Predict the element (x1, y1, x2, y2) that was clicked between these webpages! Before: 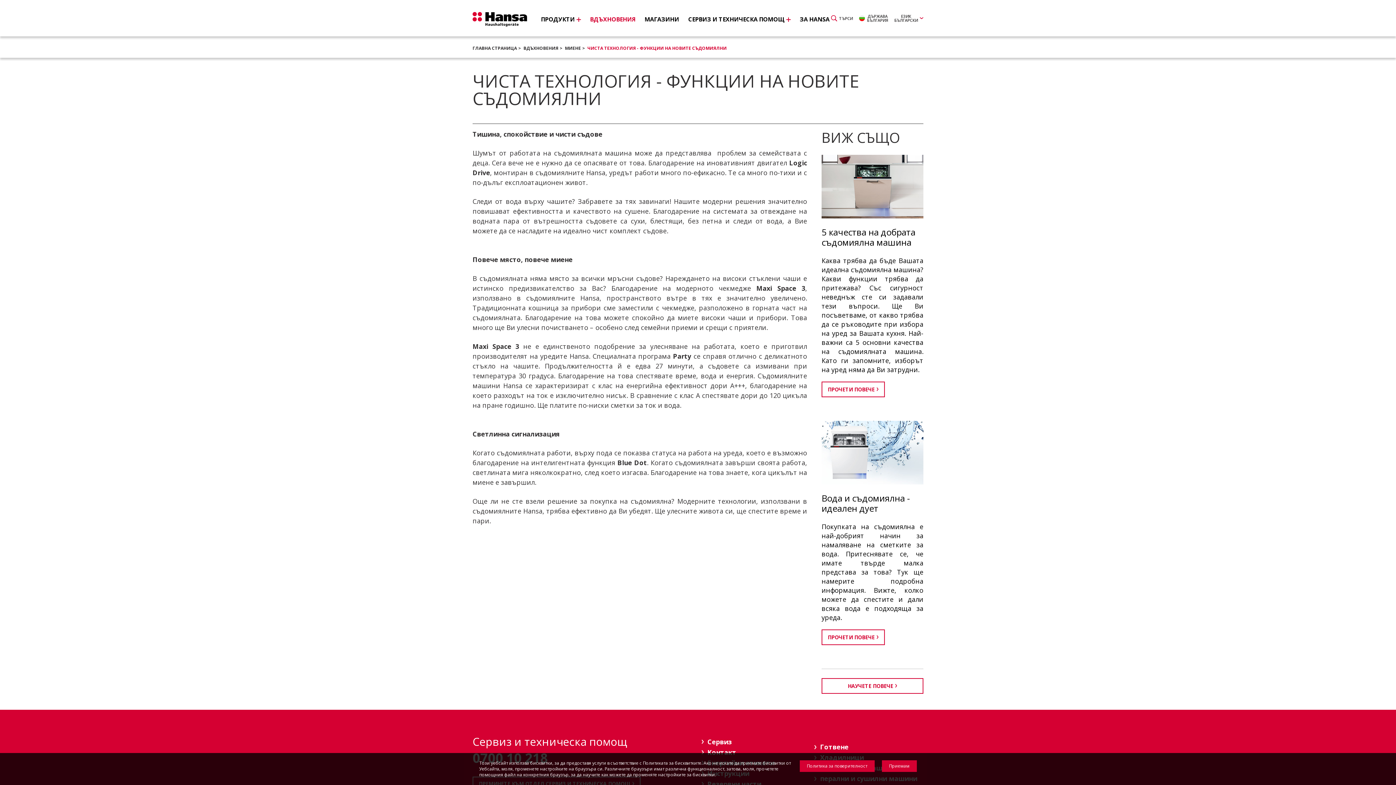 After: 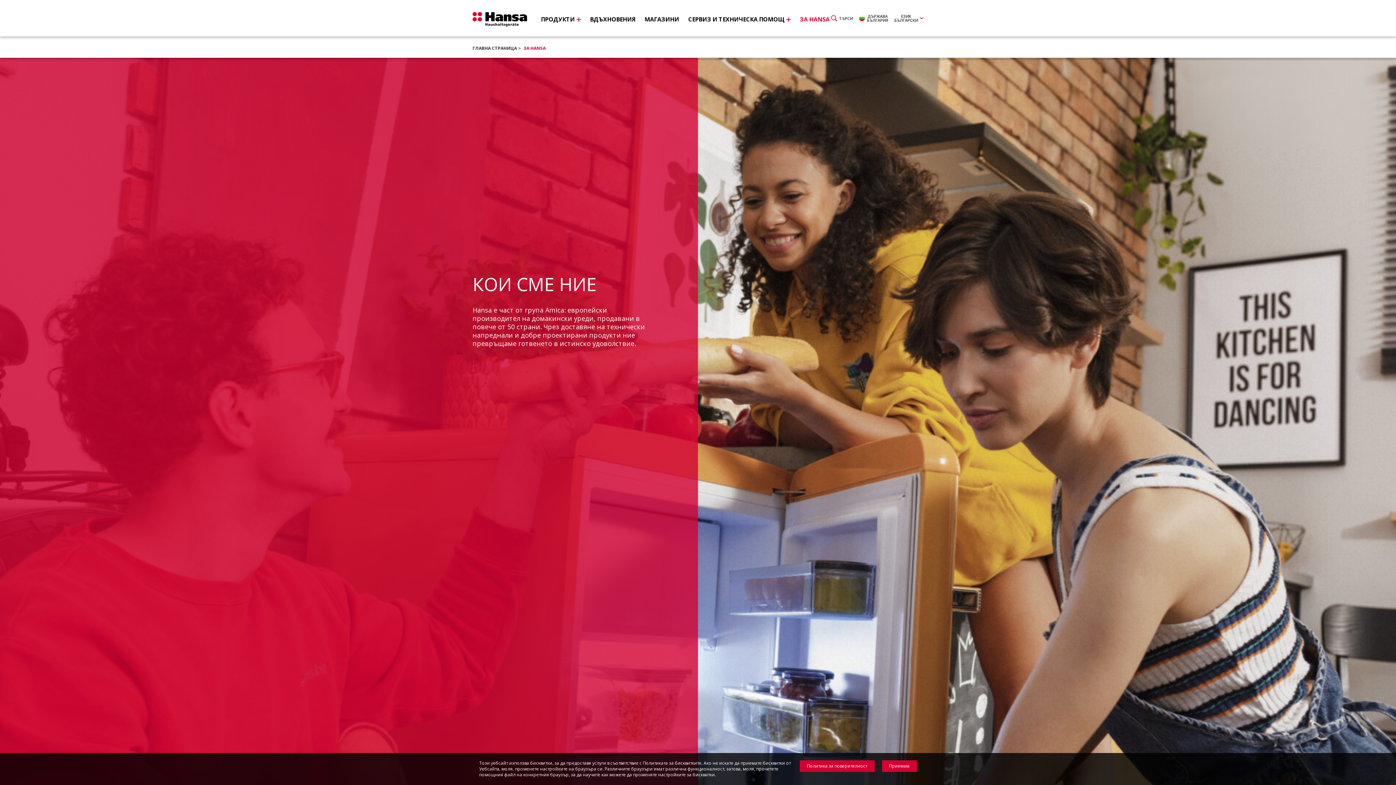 Action: label: ЗА HANSA bbox: (800, 16, 829, 36)